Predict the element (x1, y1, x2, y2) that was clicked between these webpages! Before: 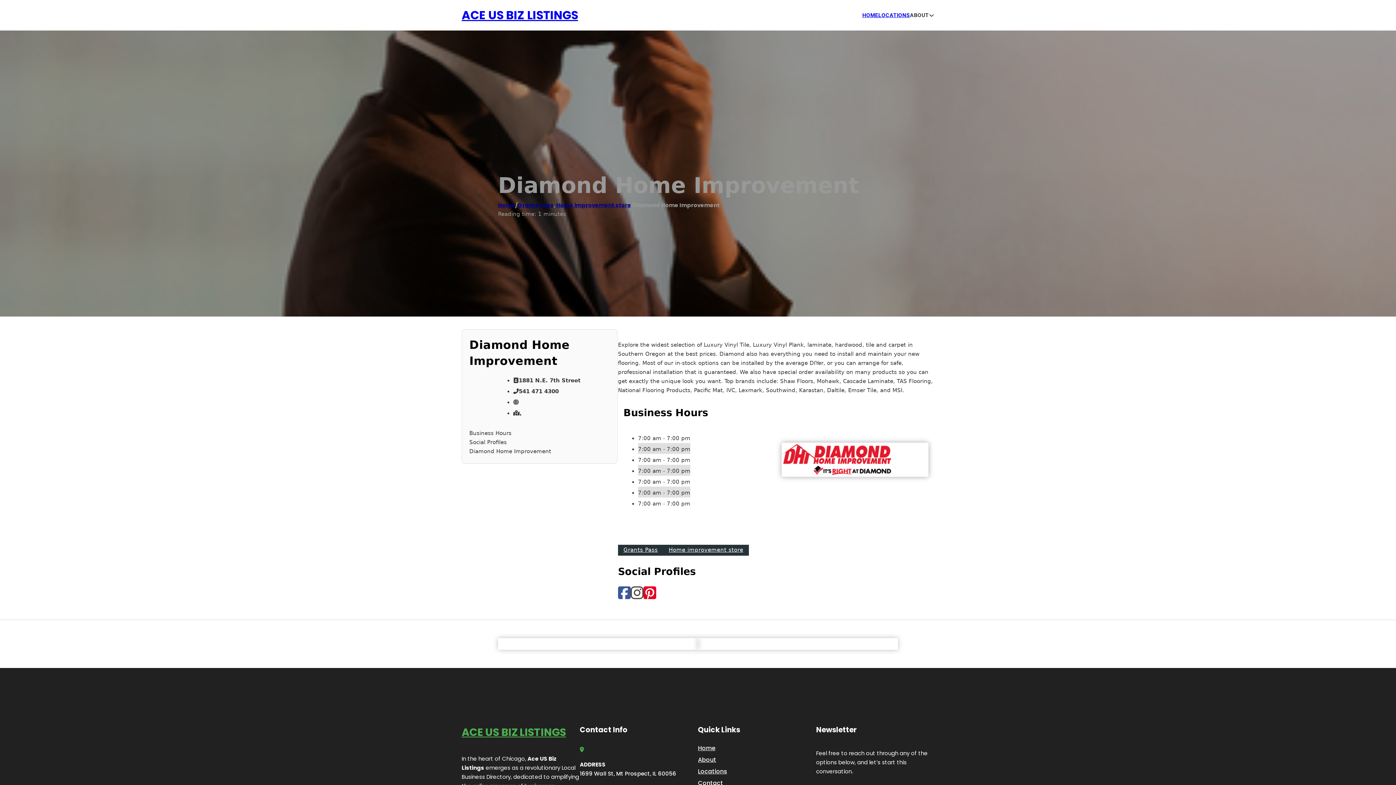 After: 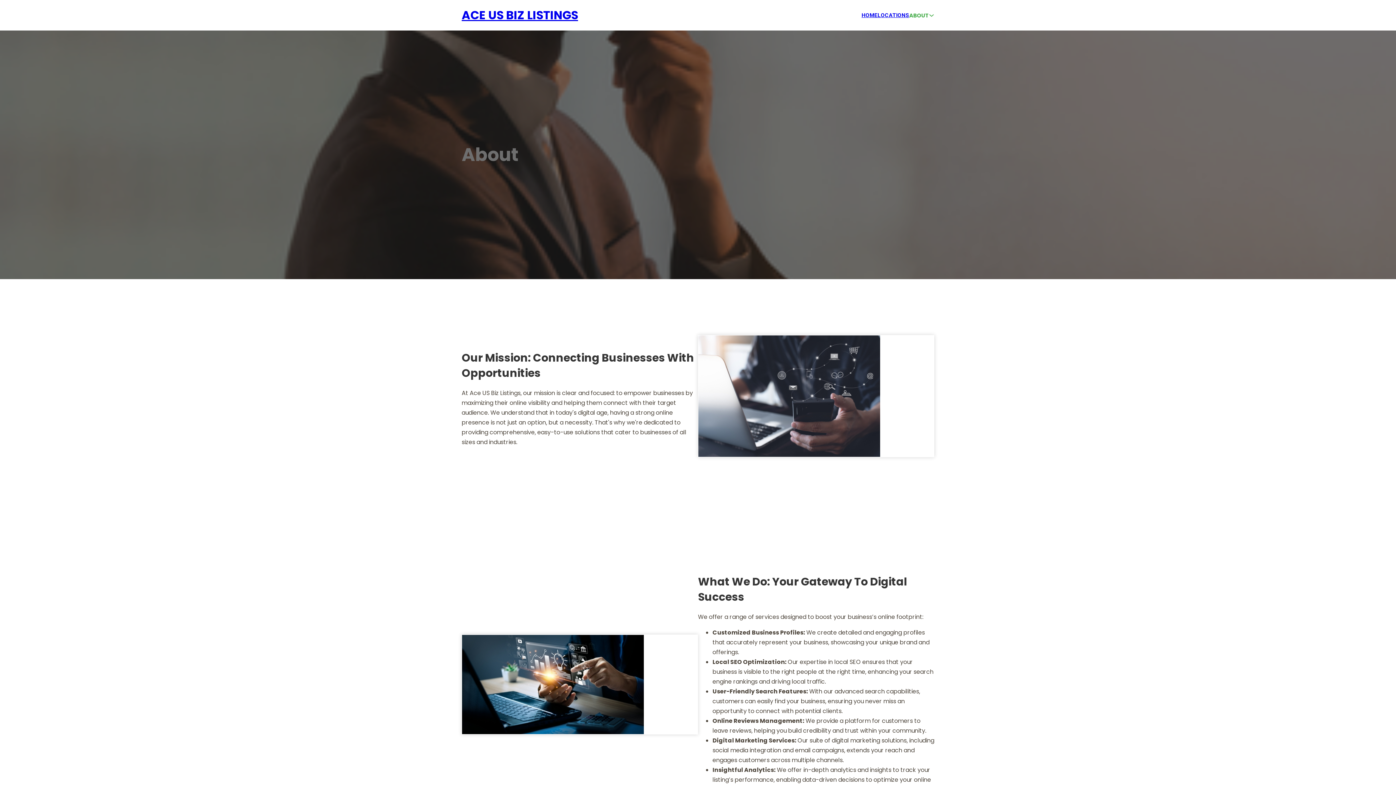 Action: bbox: (698, 755, 716, 765) label: About